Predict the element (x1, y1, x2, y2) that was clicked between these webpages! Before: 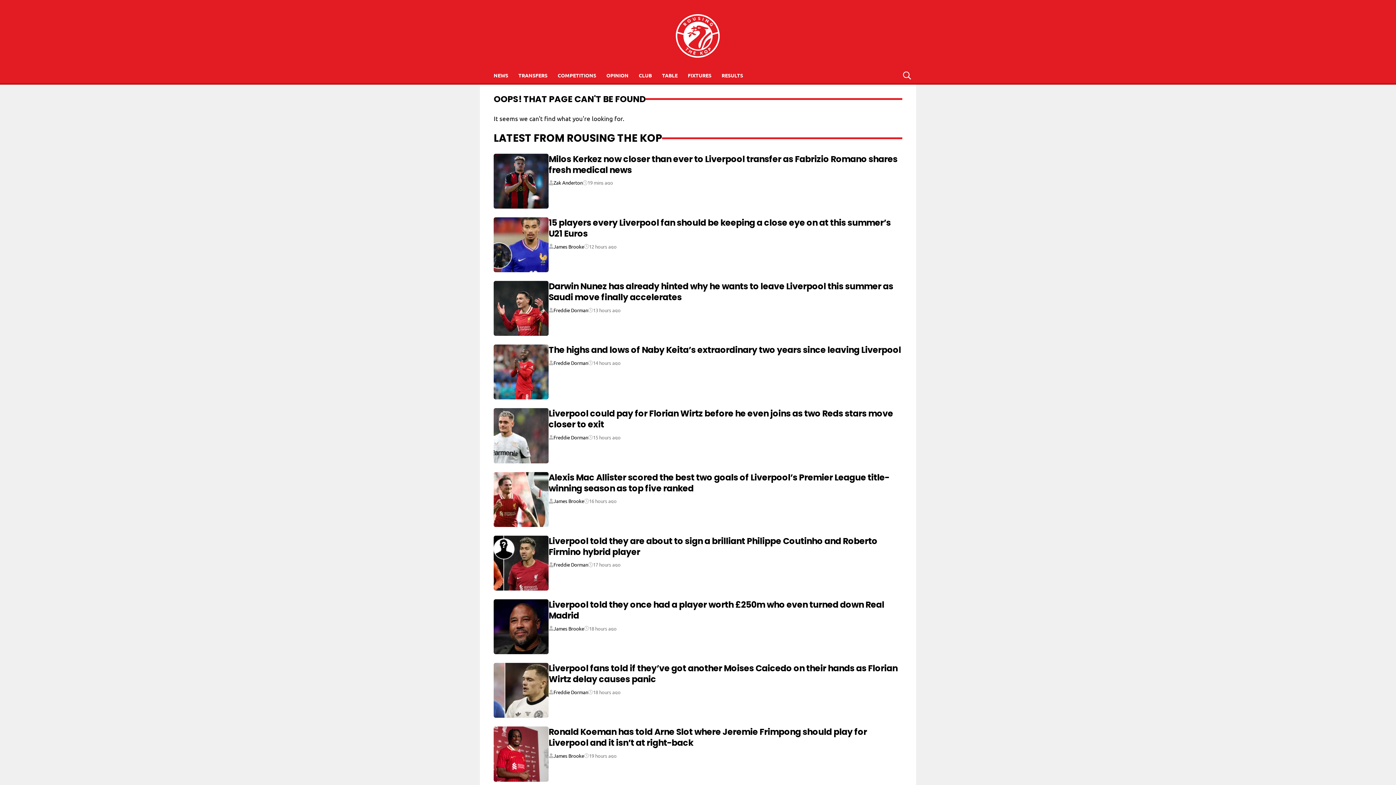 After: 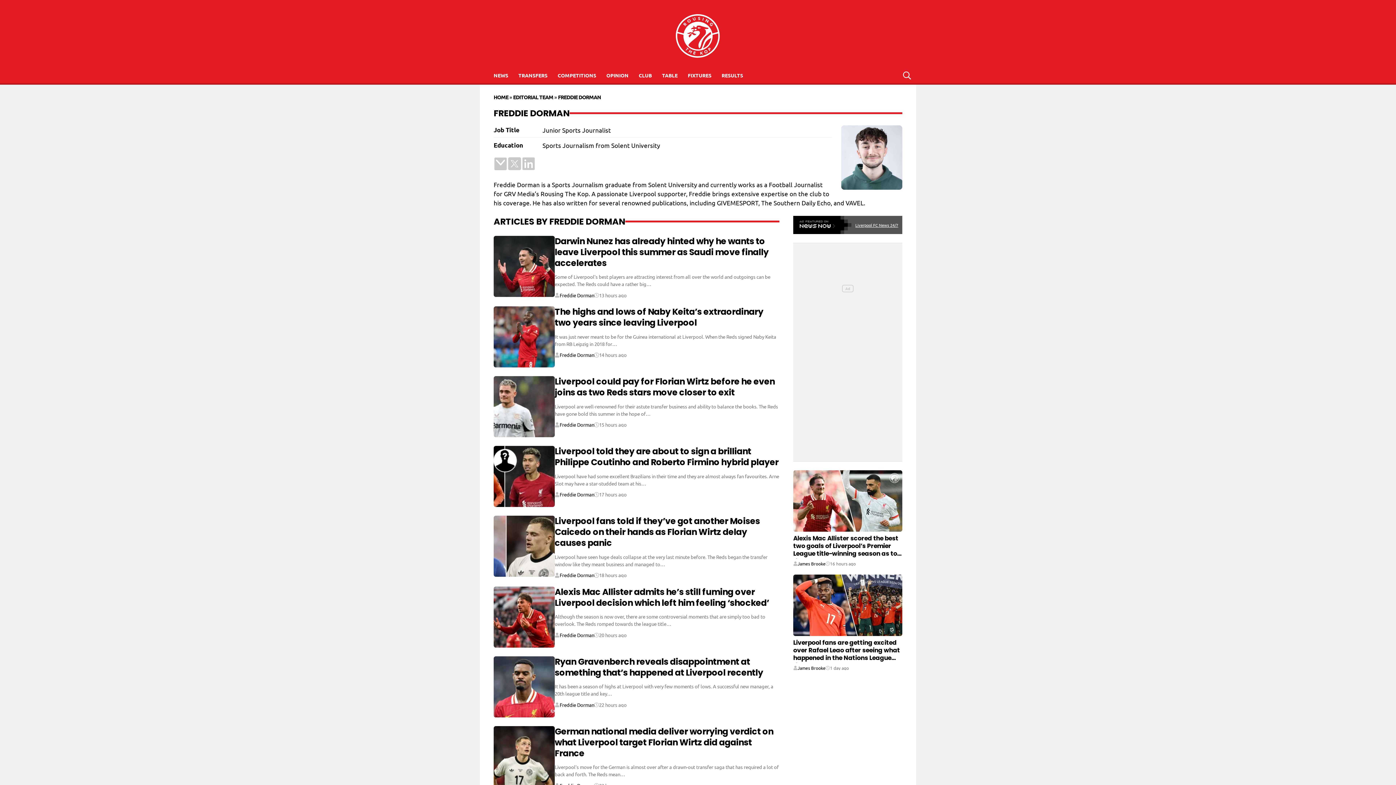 Action: bbox: (553, 307, 588, 312) label: Freddie Dorman